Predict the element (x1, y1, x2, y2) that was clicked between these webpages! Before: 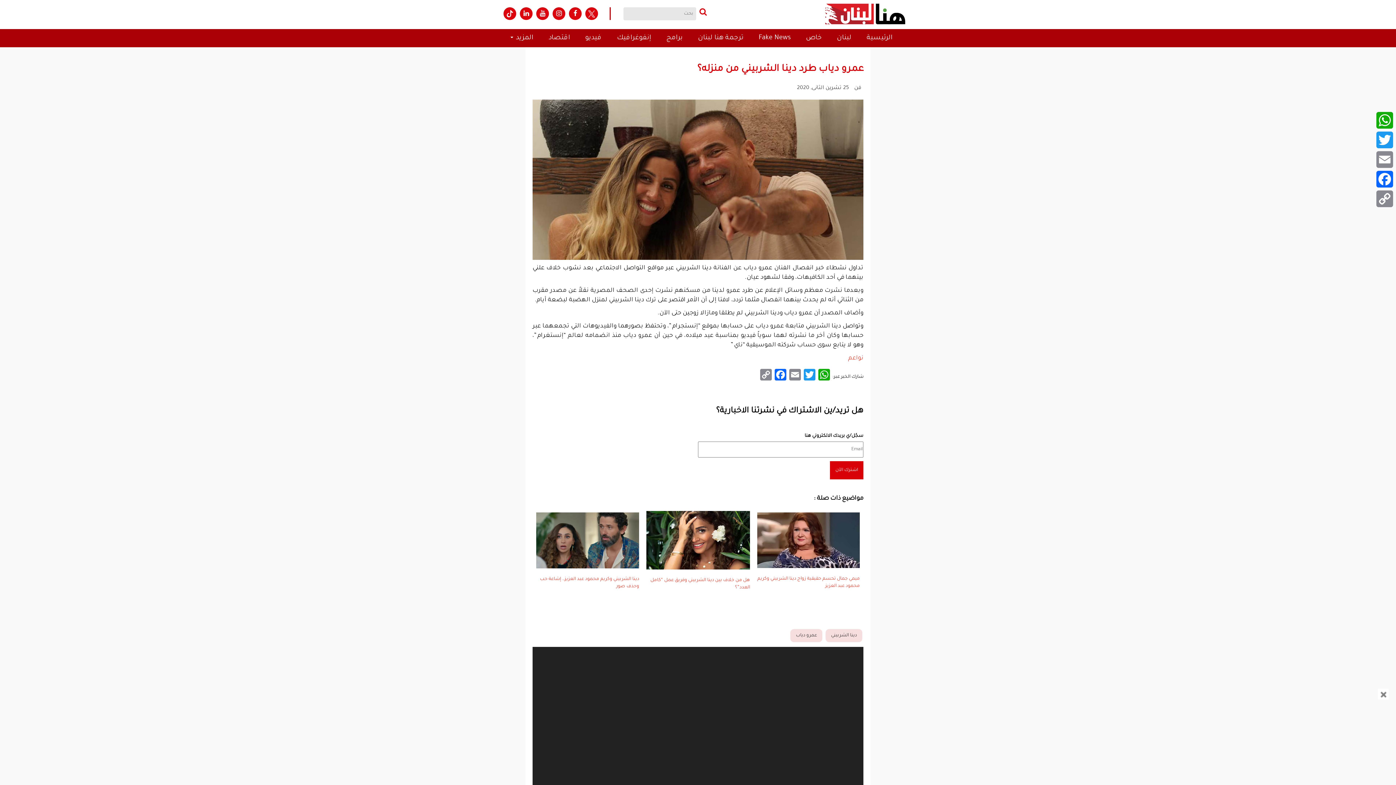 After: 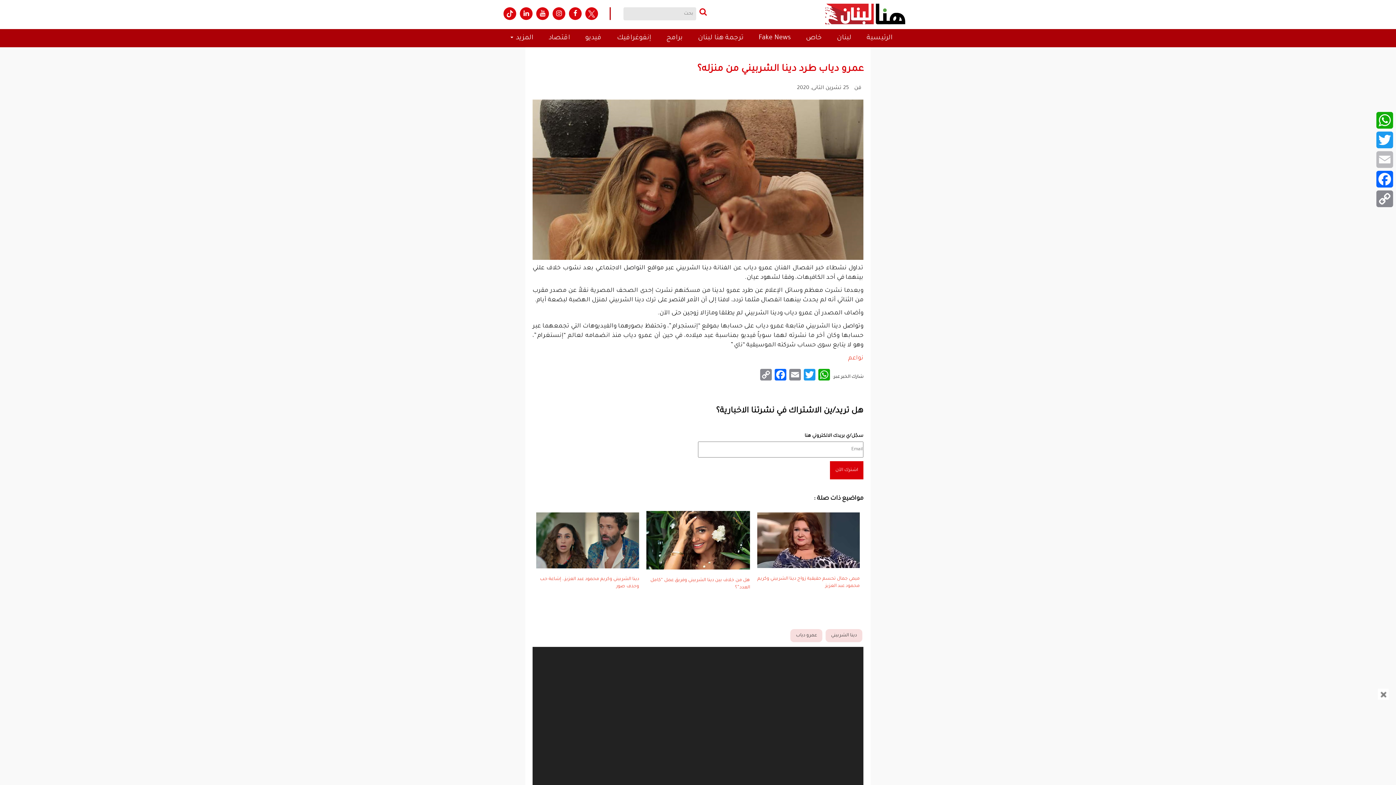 Action: label: Email bbox: (1375, 149, 1394, 169)